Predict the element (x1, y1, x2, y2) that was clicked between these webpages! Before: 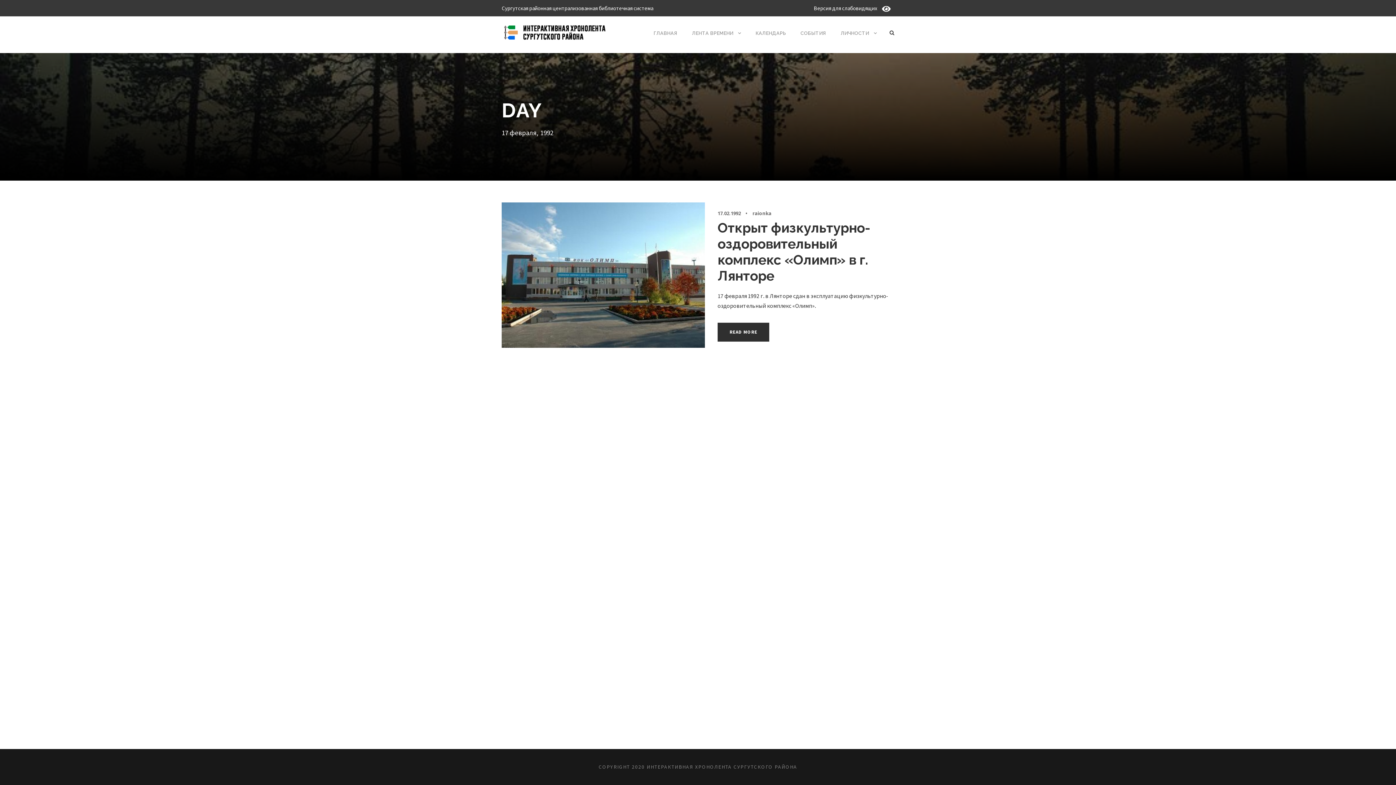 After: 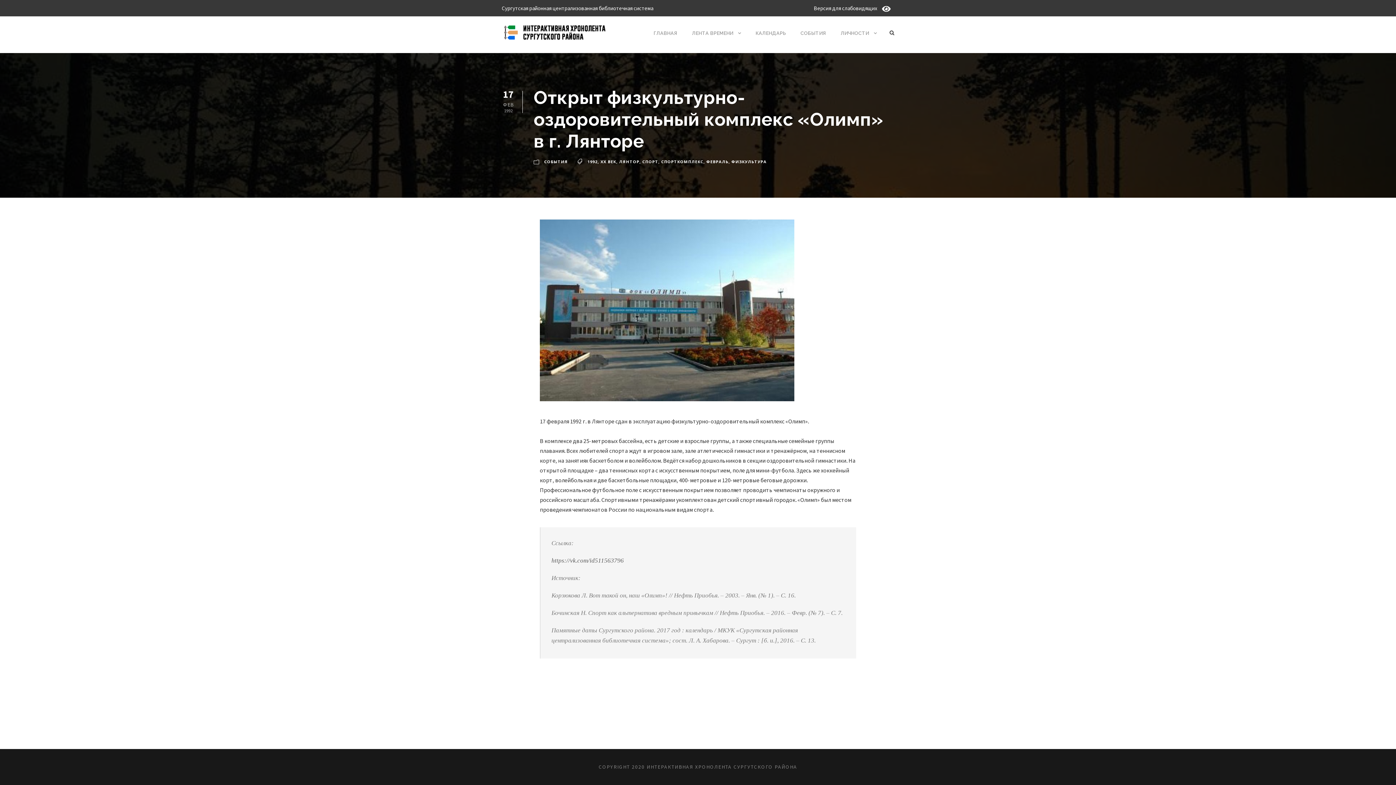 Action: bbox: (717, 323, 769, 341) label: READ MORE